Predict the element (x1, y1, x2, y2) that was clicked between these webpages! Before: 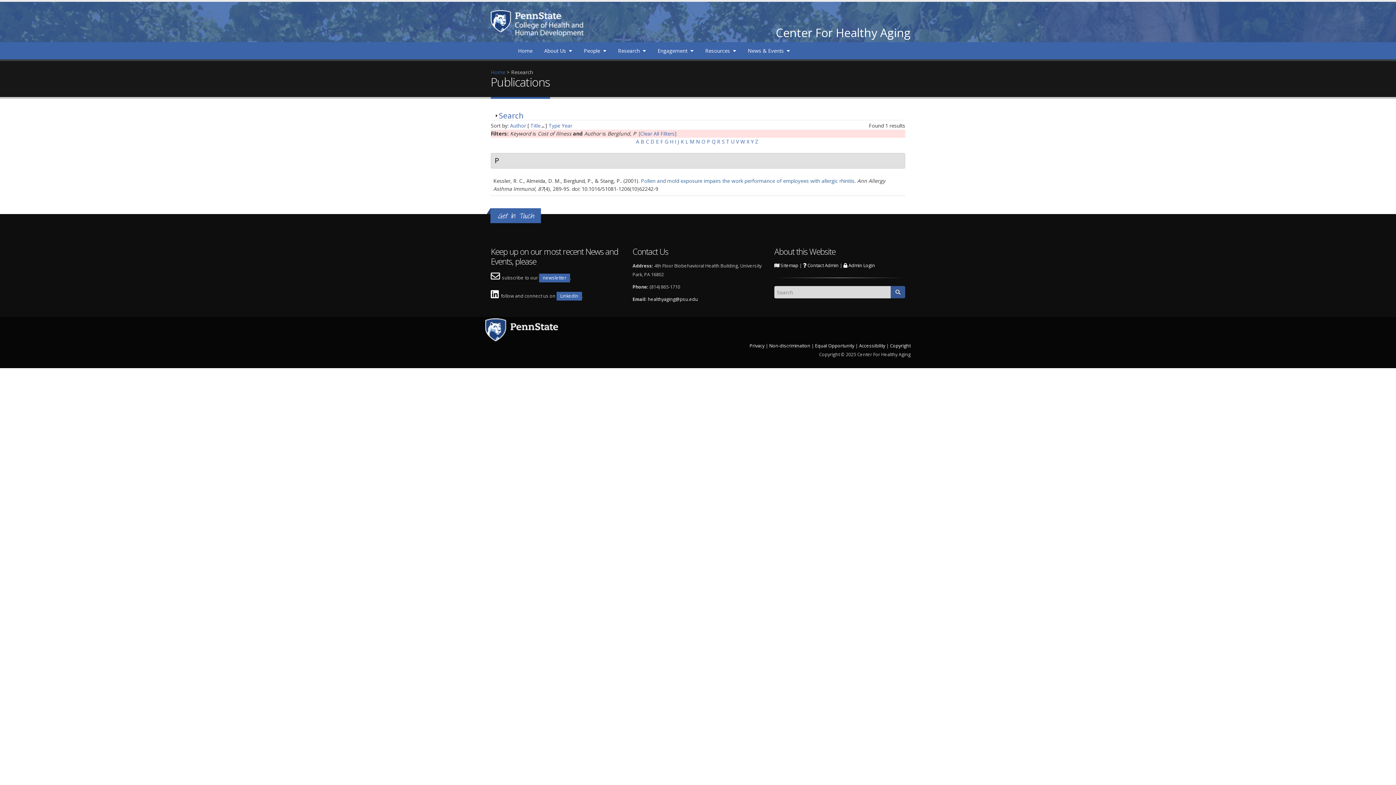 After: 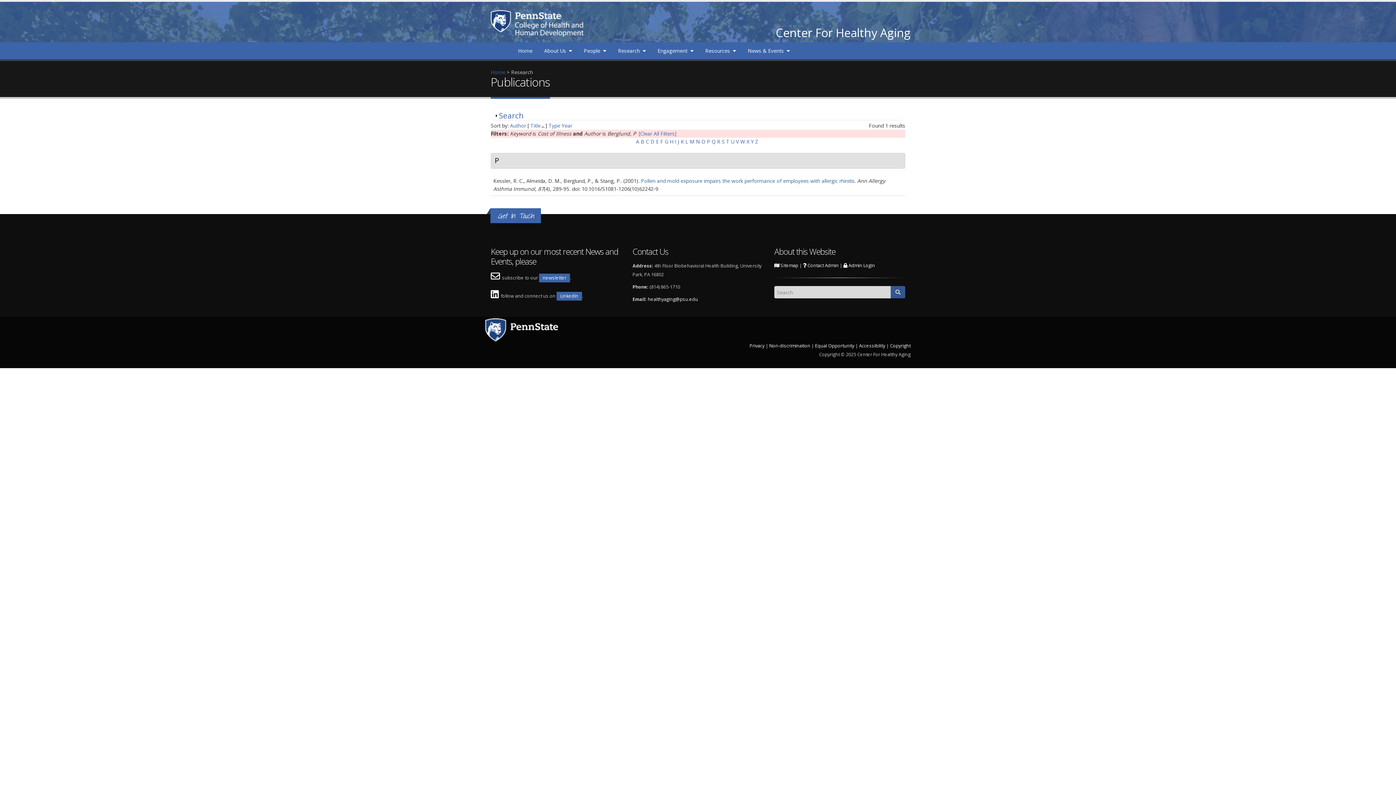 Action: bbox: (485, 318, 907, 341)